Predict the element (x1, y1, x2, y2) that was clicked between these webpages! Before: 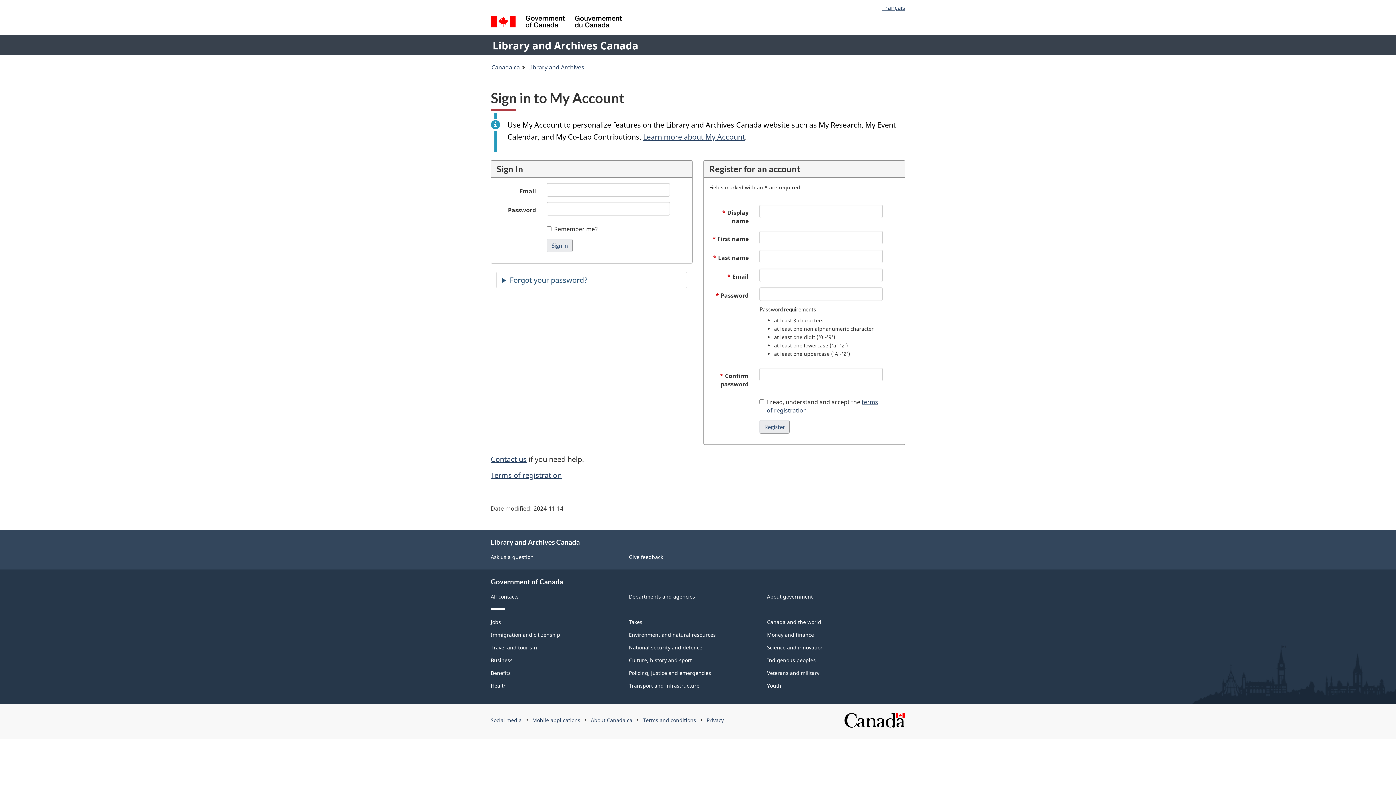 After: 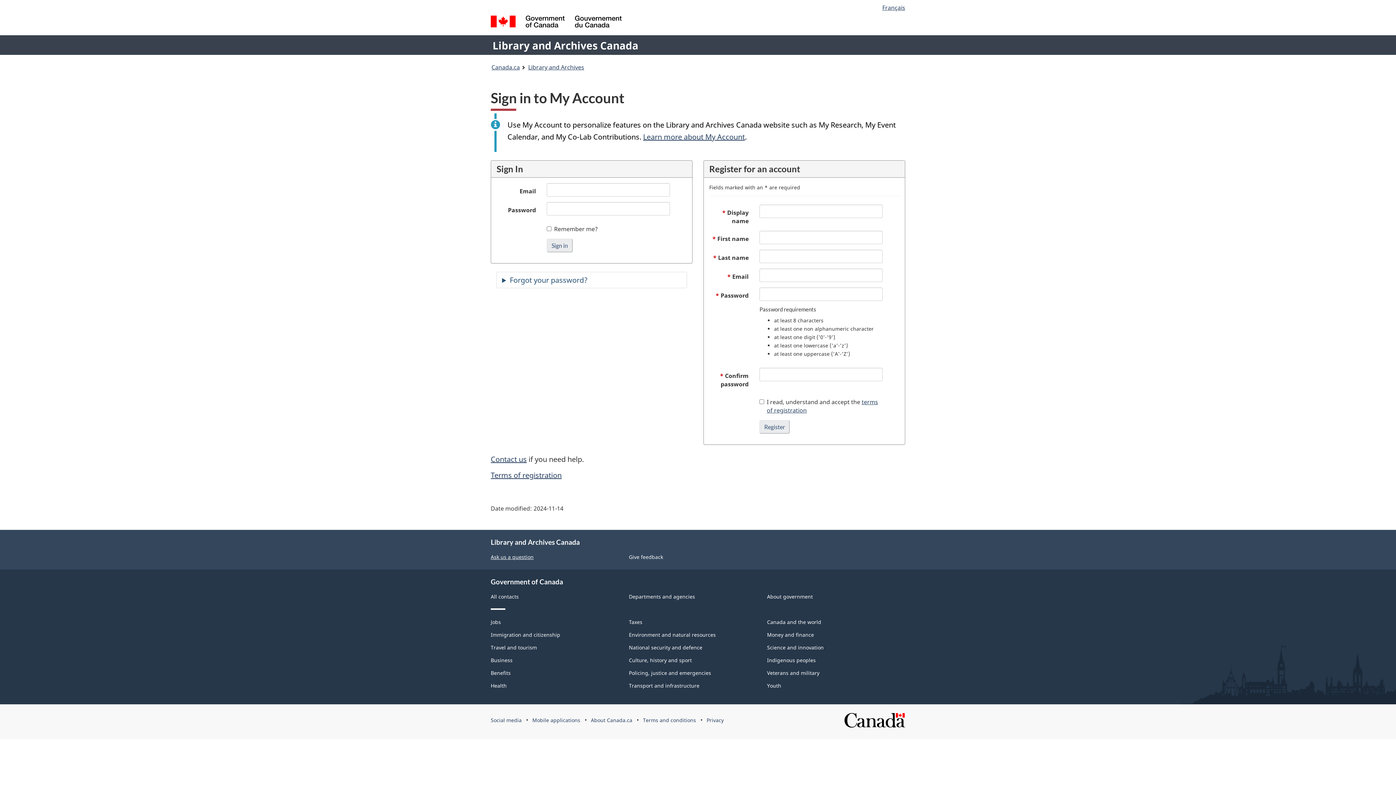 Action: label: Ask us a question bbox: (490, 553, 533, 560)